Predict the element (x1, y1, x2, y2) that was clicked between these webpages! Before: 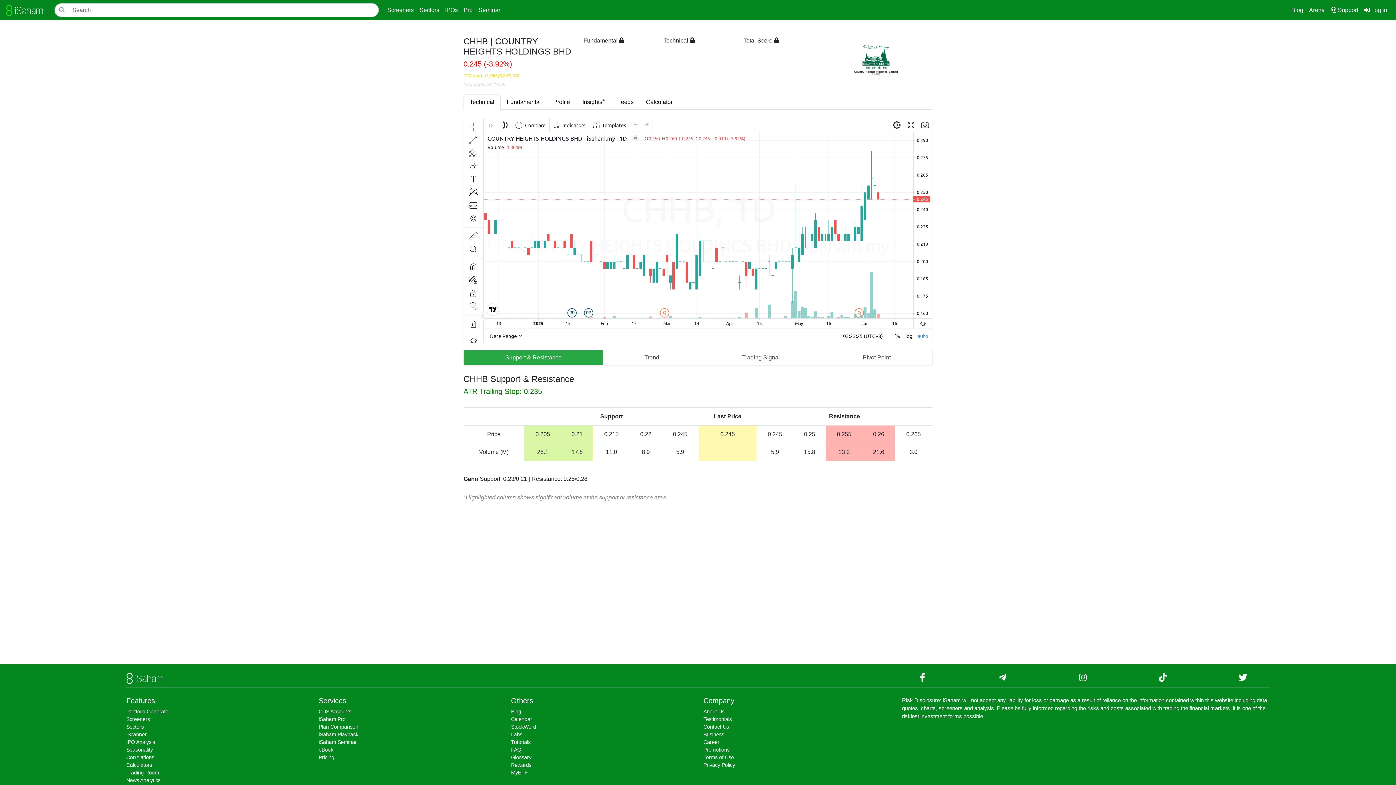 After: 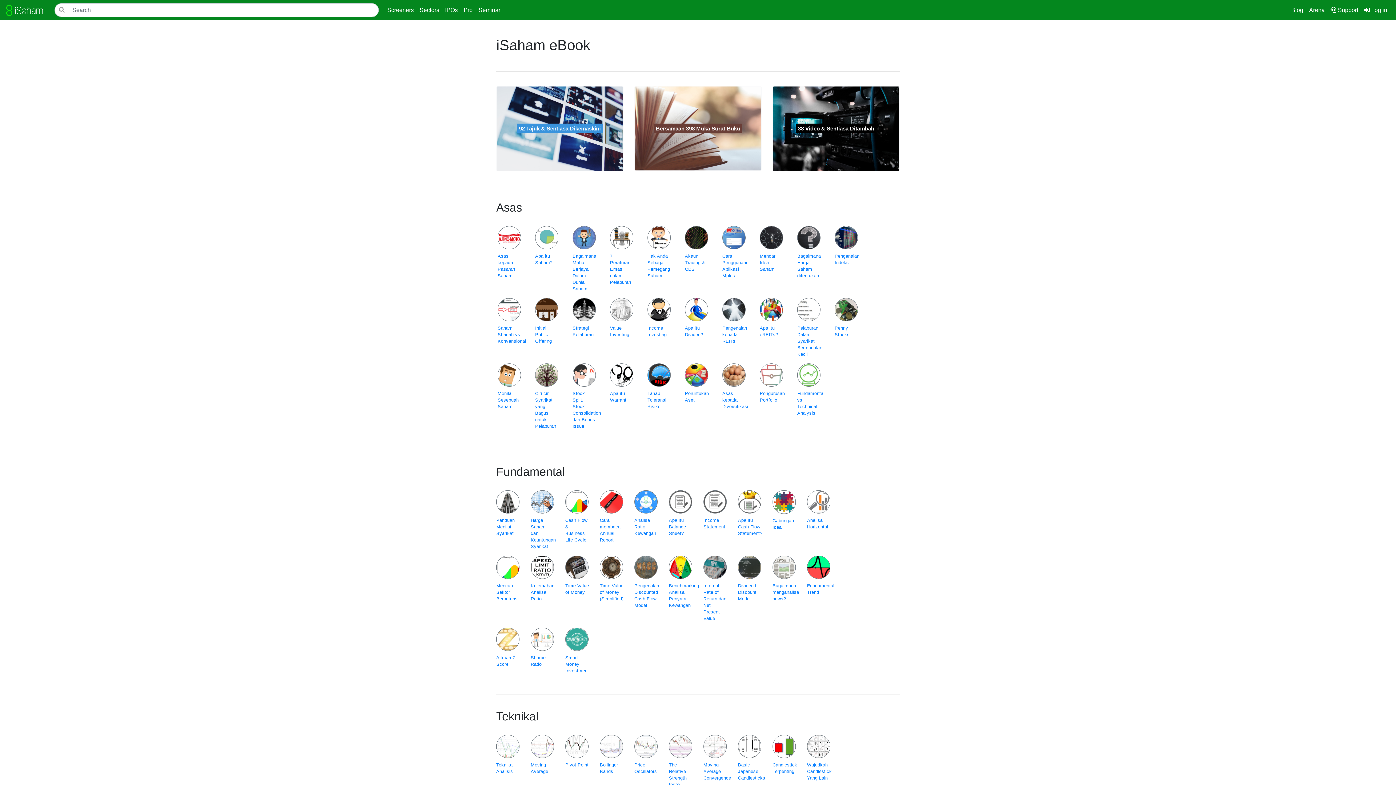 Action: label: eBook bbox: (318, 747, 333, 753)